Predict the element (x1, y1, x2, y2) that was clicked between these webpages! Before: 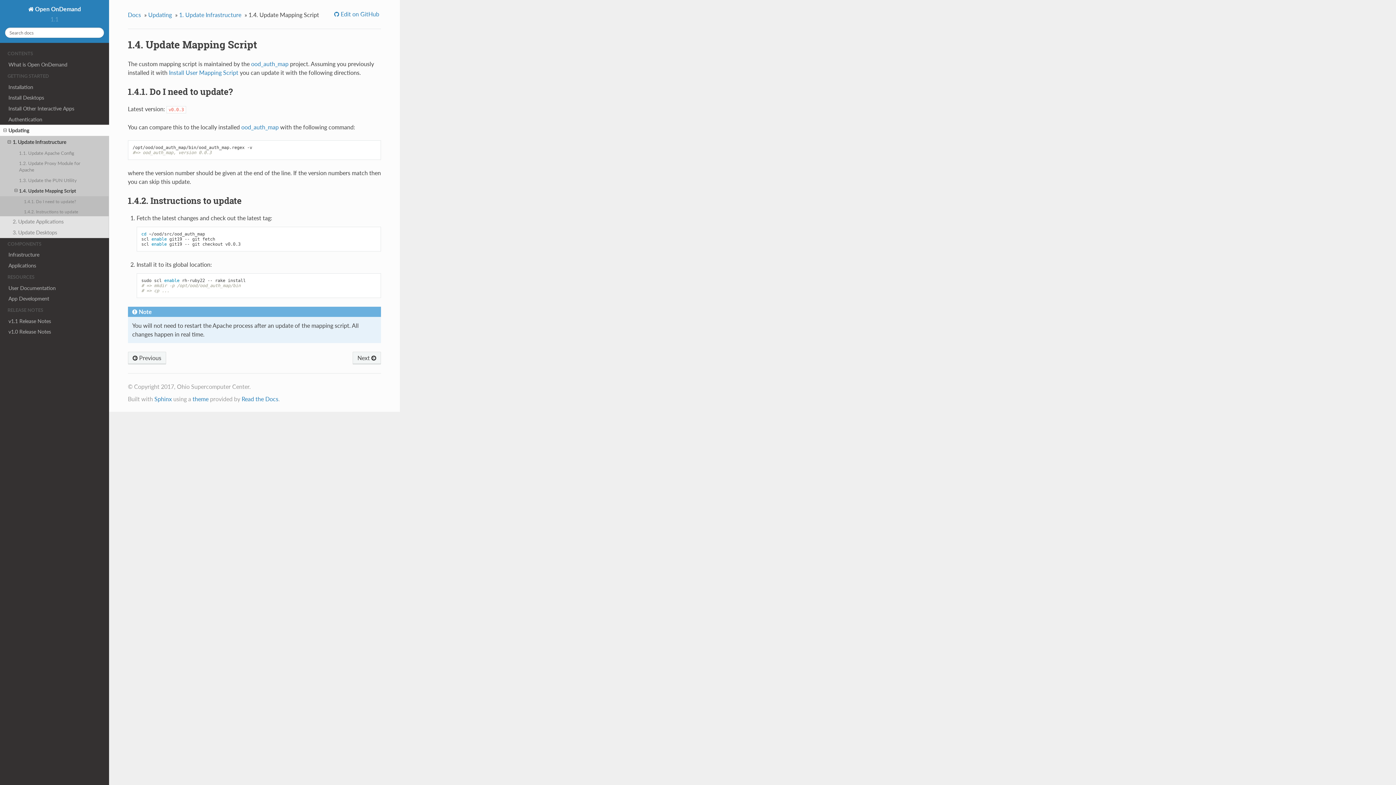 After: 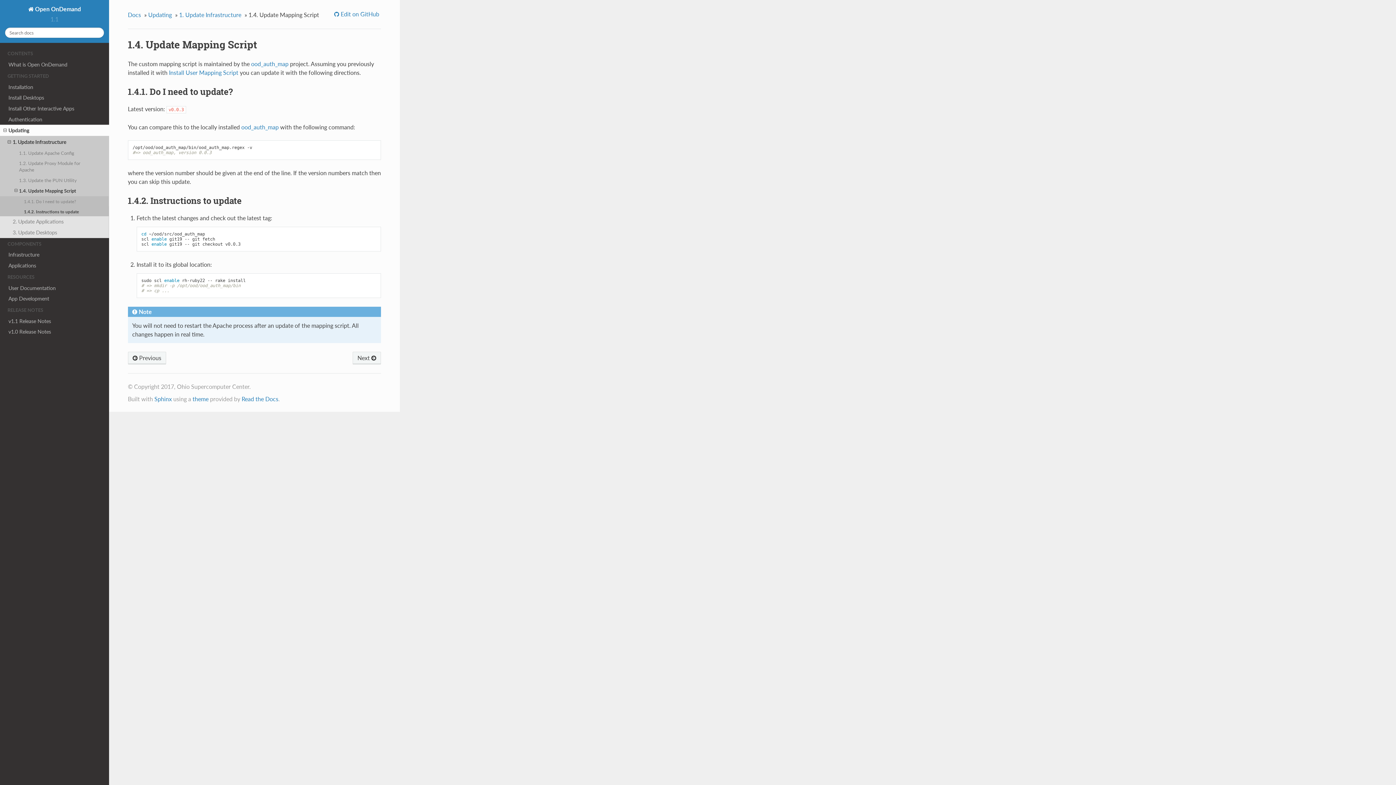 Action: bbox: (0, 206, 109, 216) label: 1.4.2. Instructions to update